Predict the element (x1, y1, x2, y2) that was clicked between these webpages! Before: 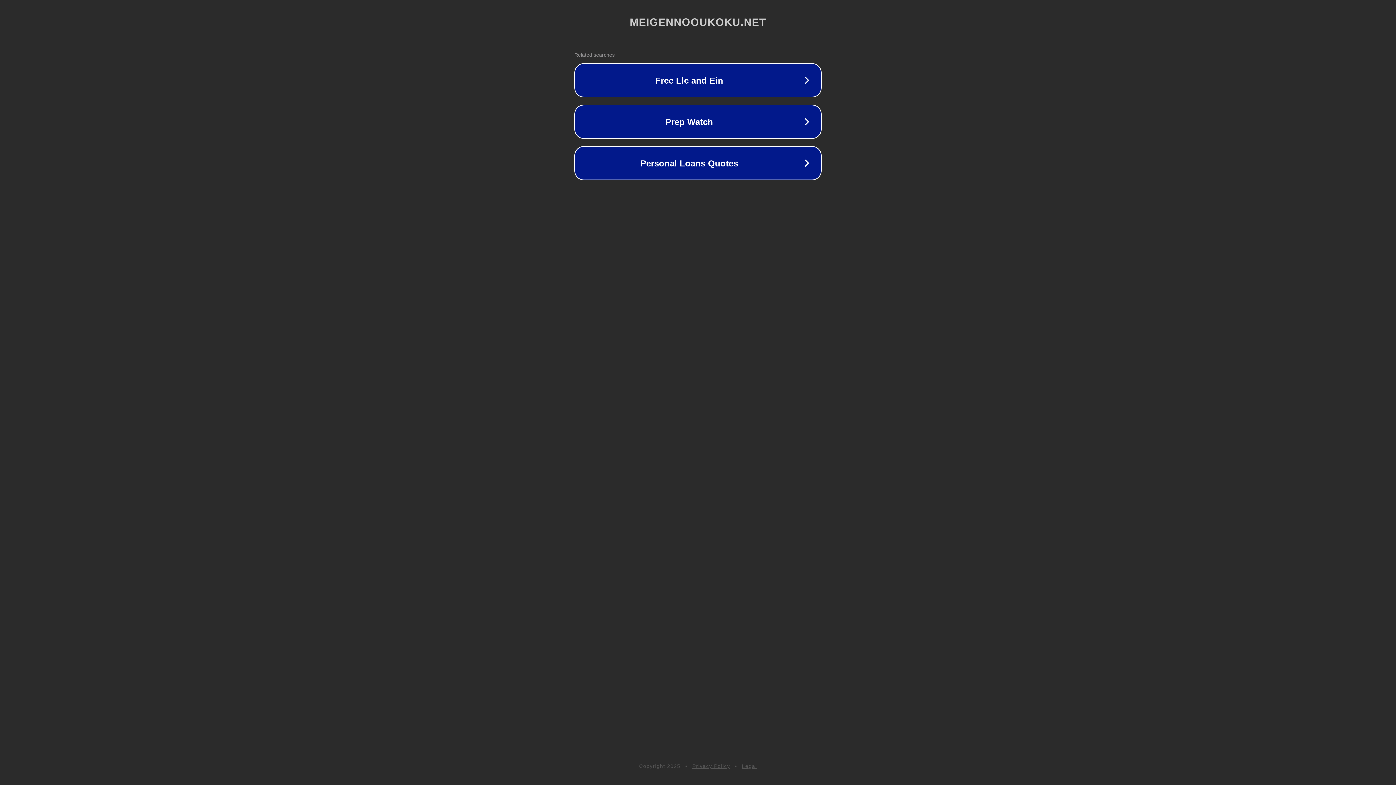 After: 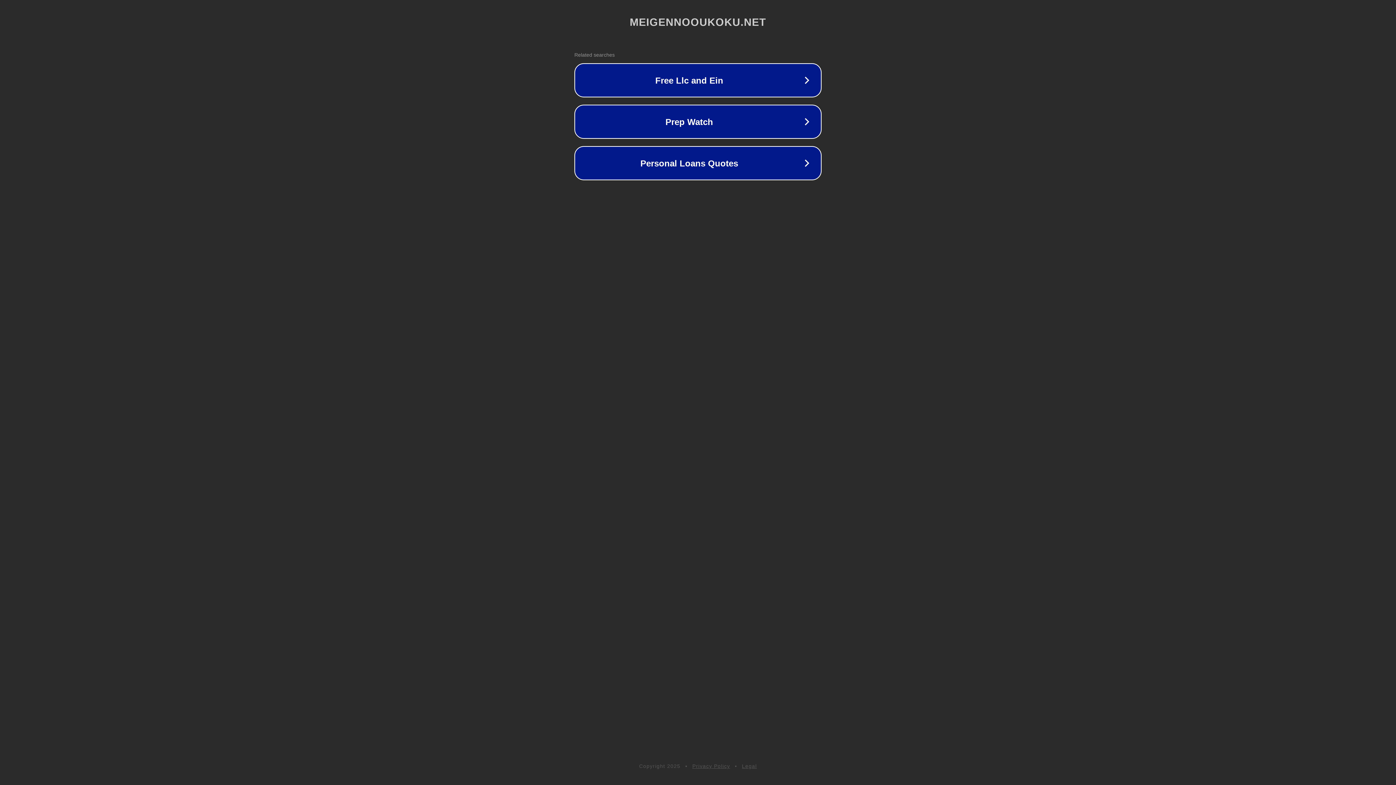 Action: label: Privacy Policy bbox: (692, 763, 730, 769)